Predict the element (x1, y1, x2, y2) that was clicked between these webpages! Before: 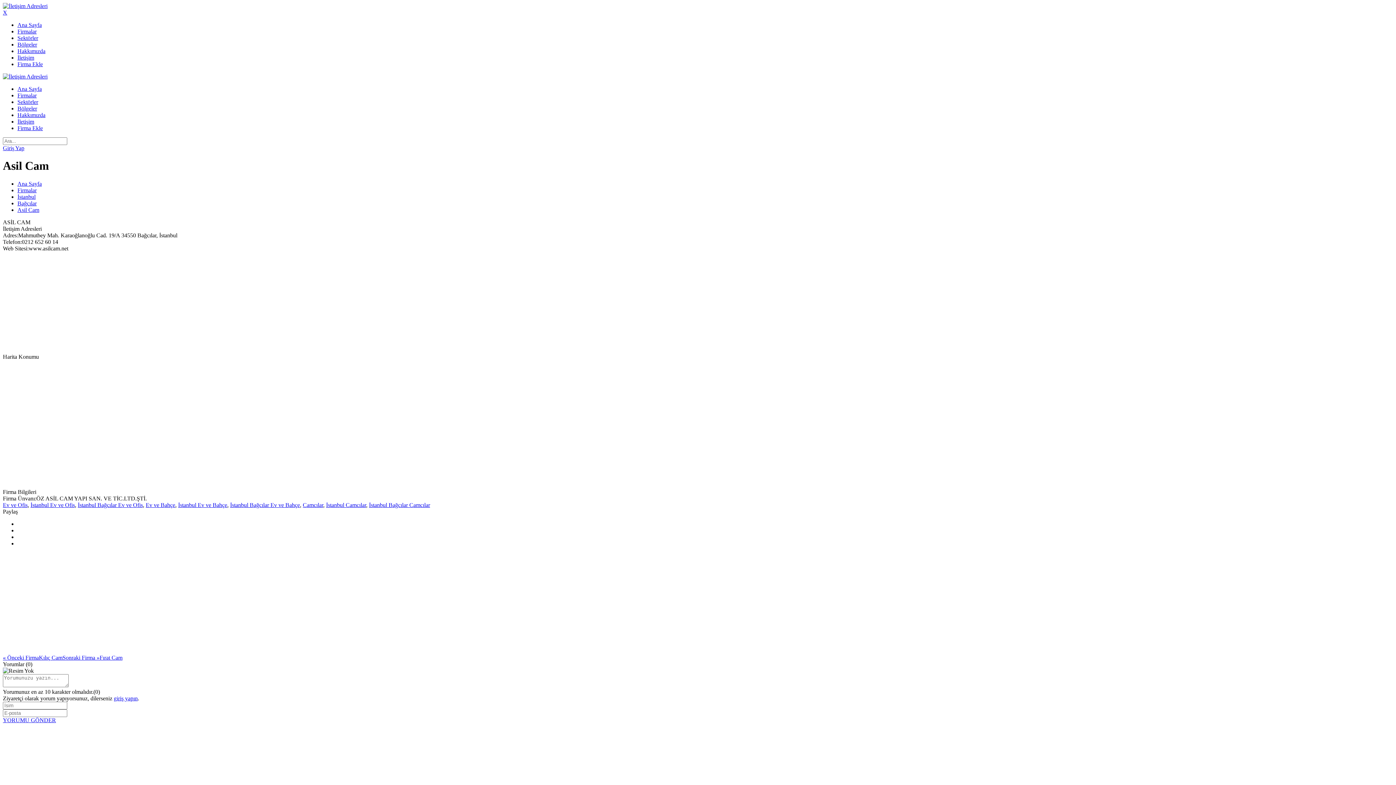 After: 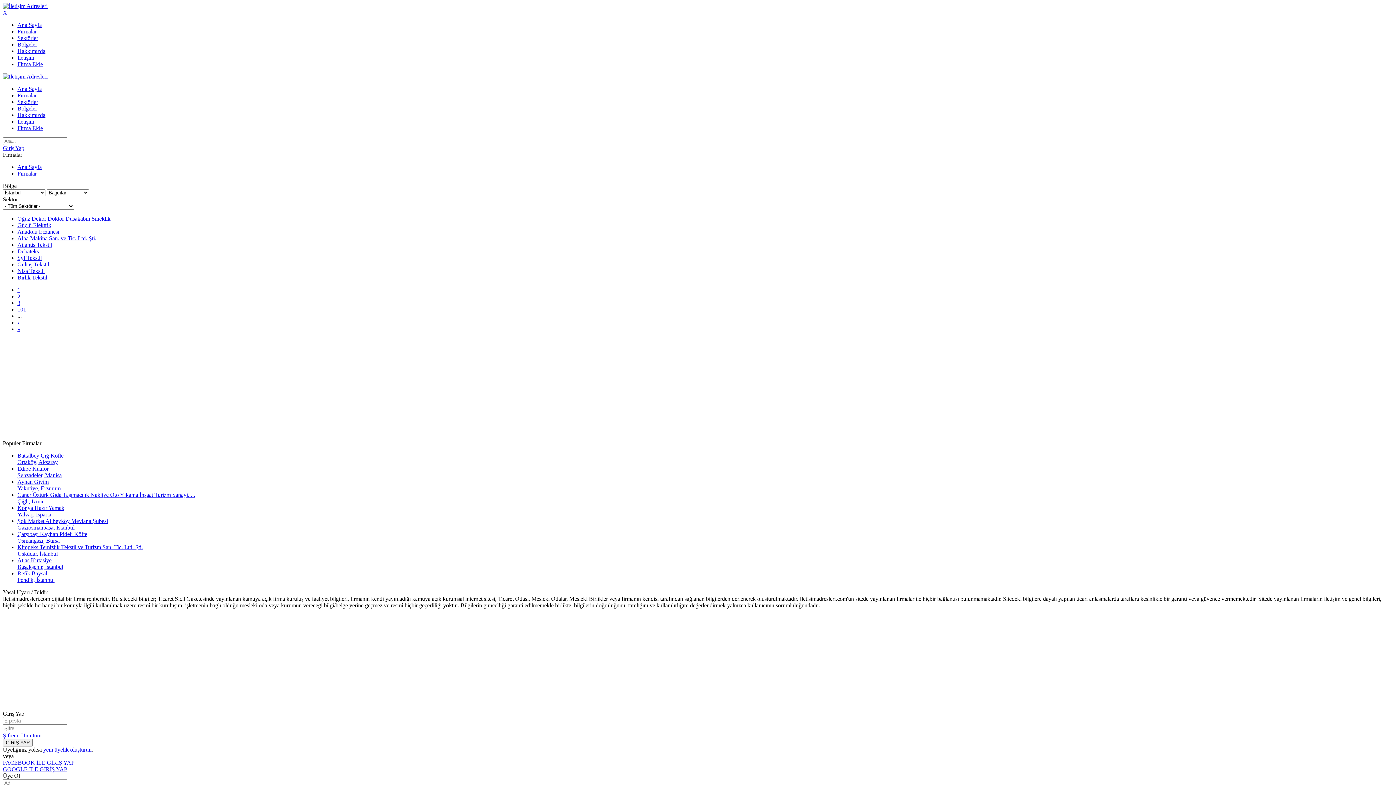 Action: label: Bağcılar bbox: (17, 200, 36, 206)